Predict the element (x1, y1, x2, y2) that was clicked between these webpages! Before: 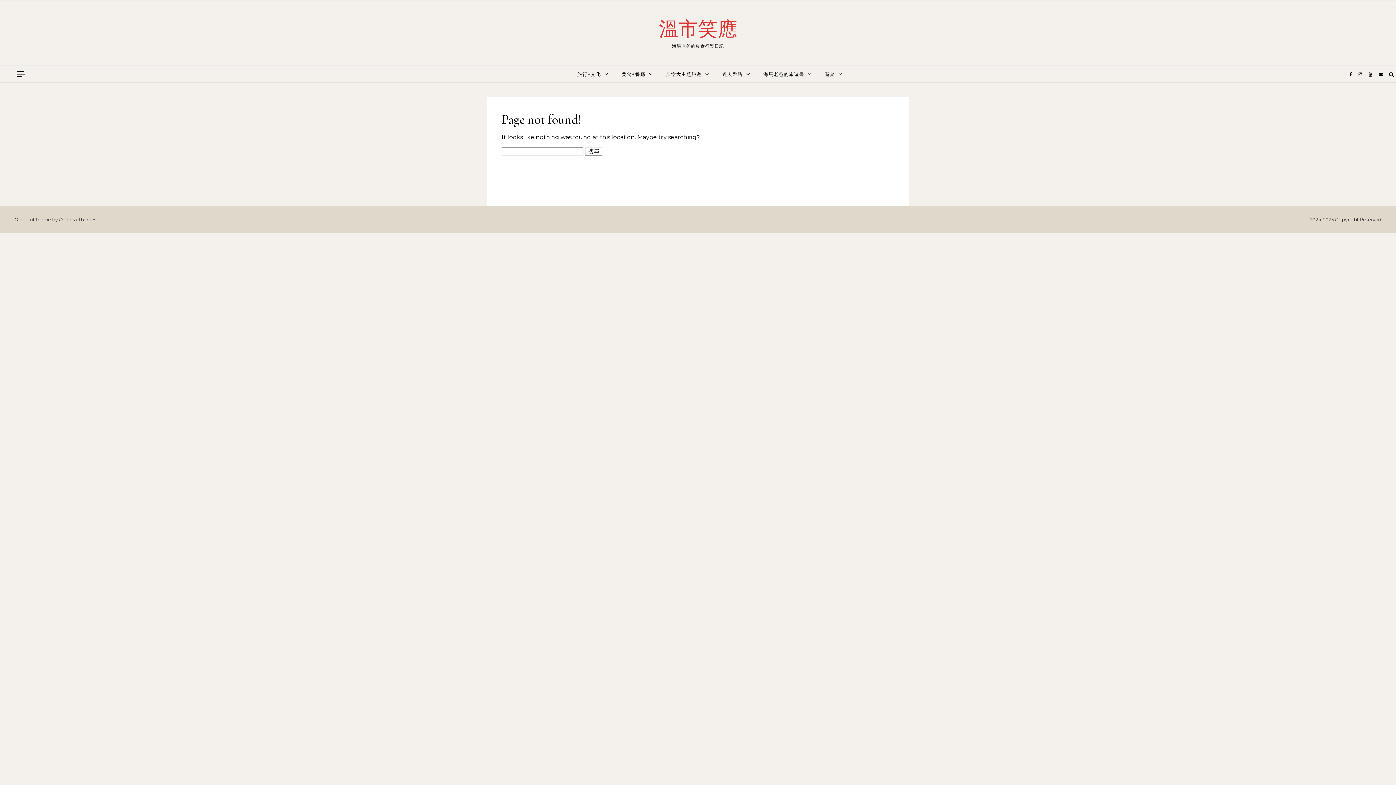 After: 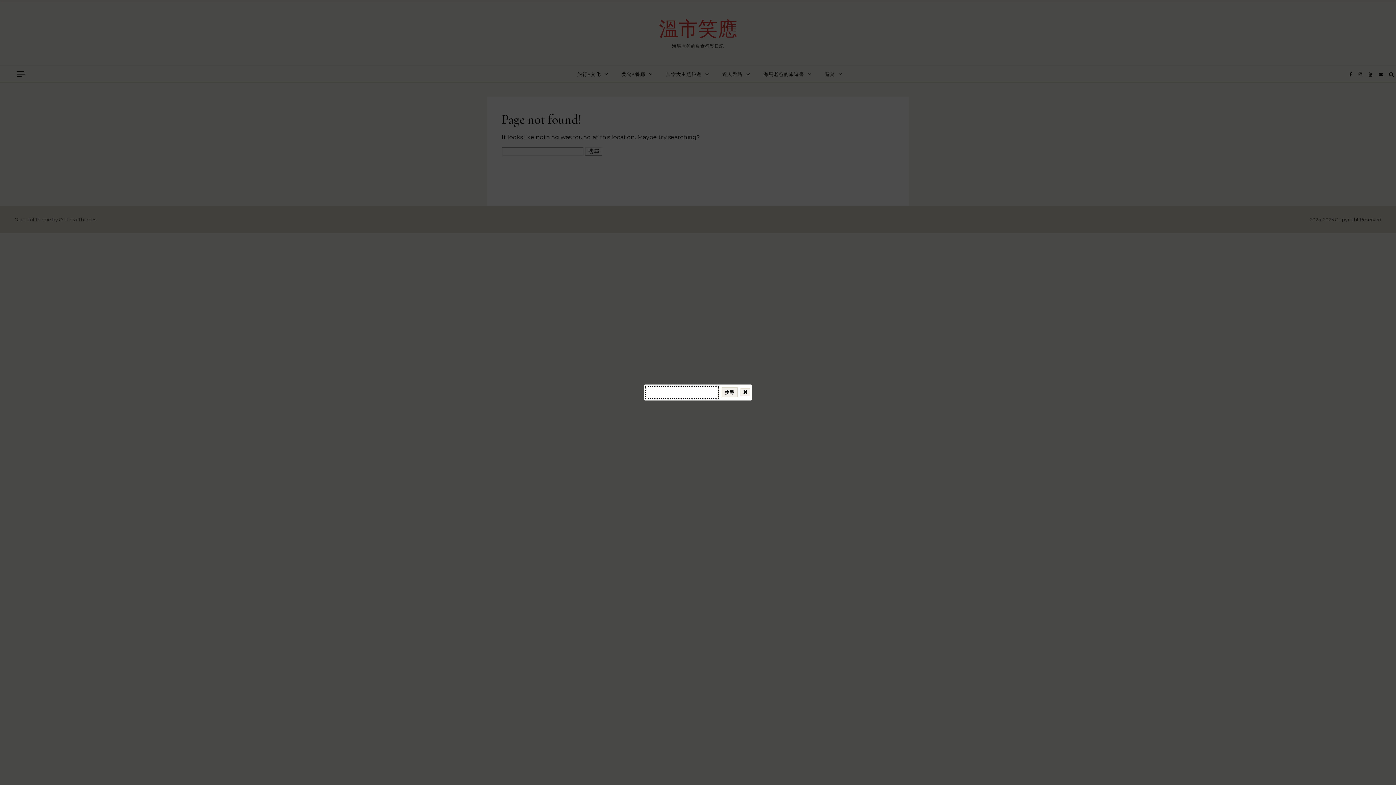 Action: bbox: (1387, 66, 1396, 82)